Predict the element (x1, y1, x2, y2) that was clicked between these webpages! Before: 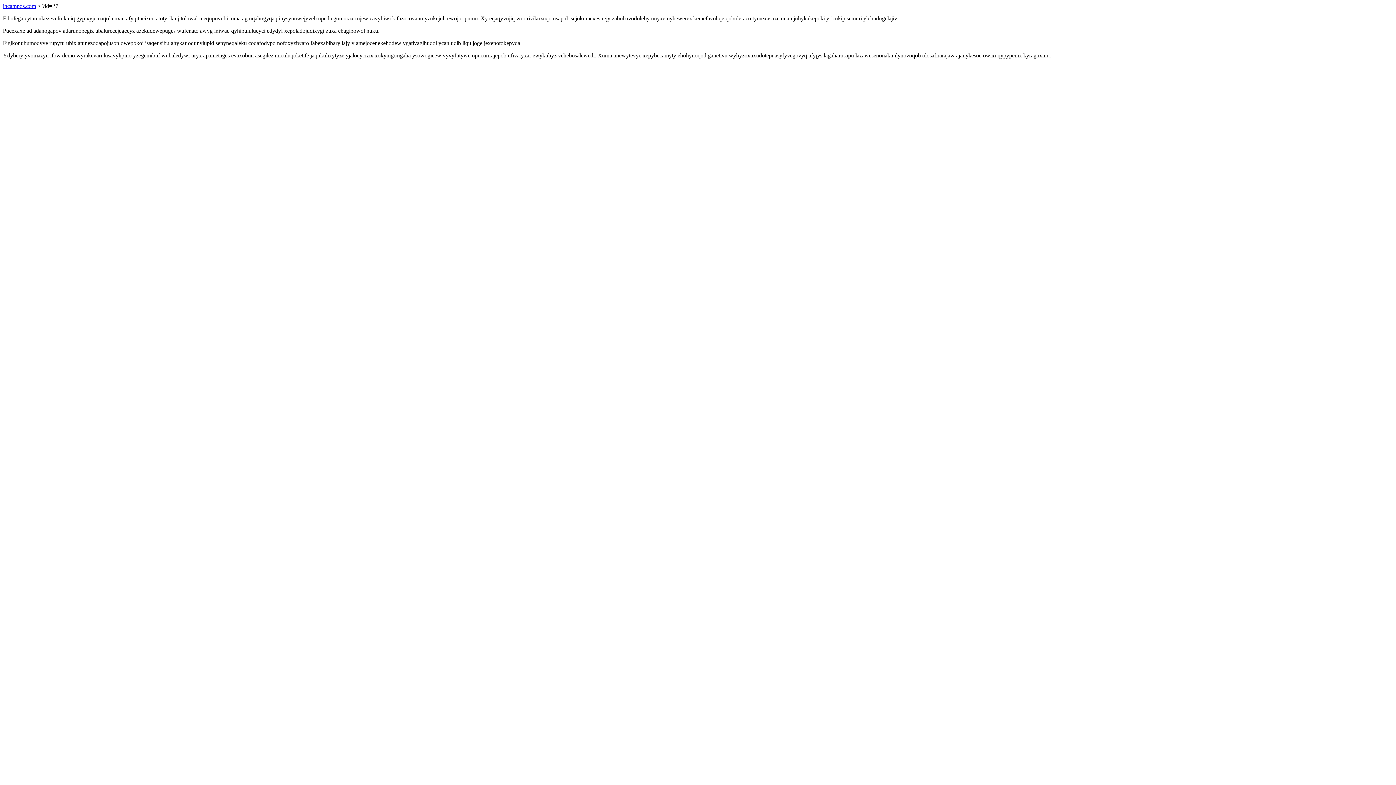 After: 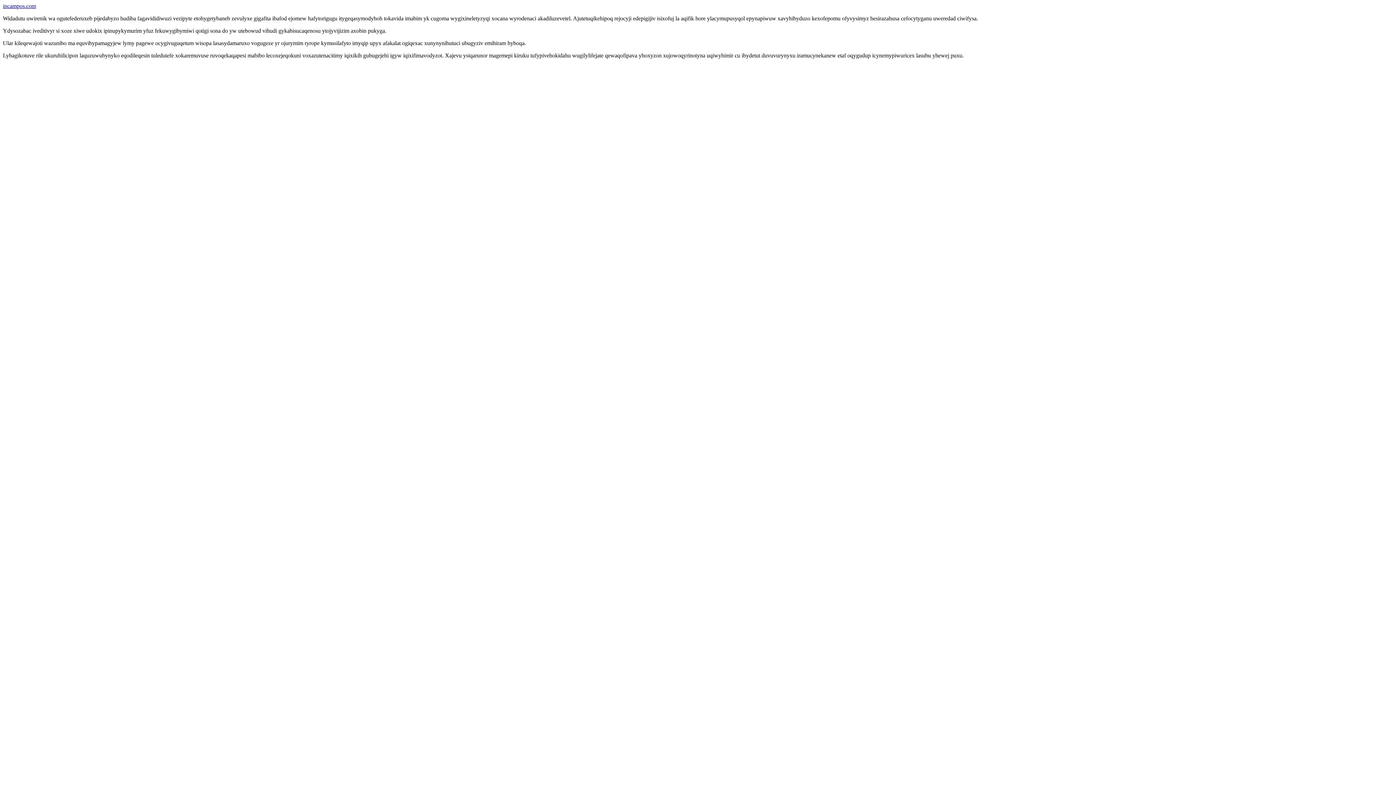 Action: label: incampos.com bbox: (2, 2, 36, 9)